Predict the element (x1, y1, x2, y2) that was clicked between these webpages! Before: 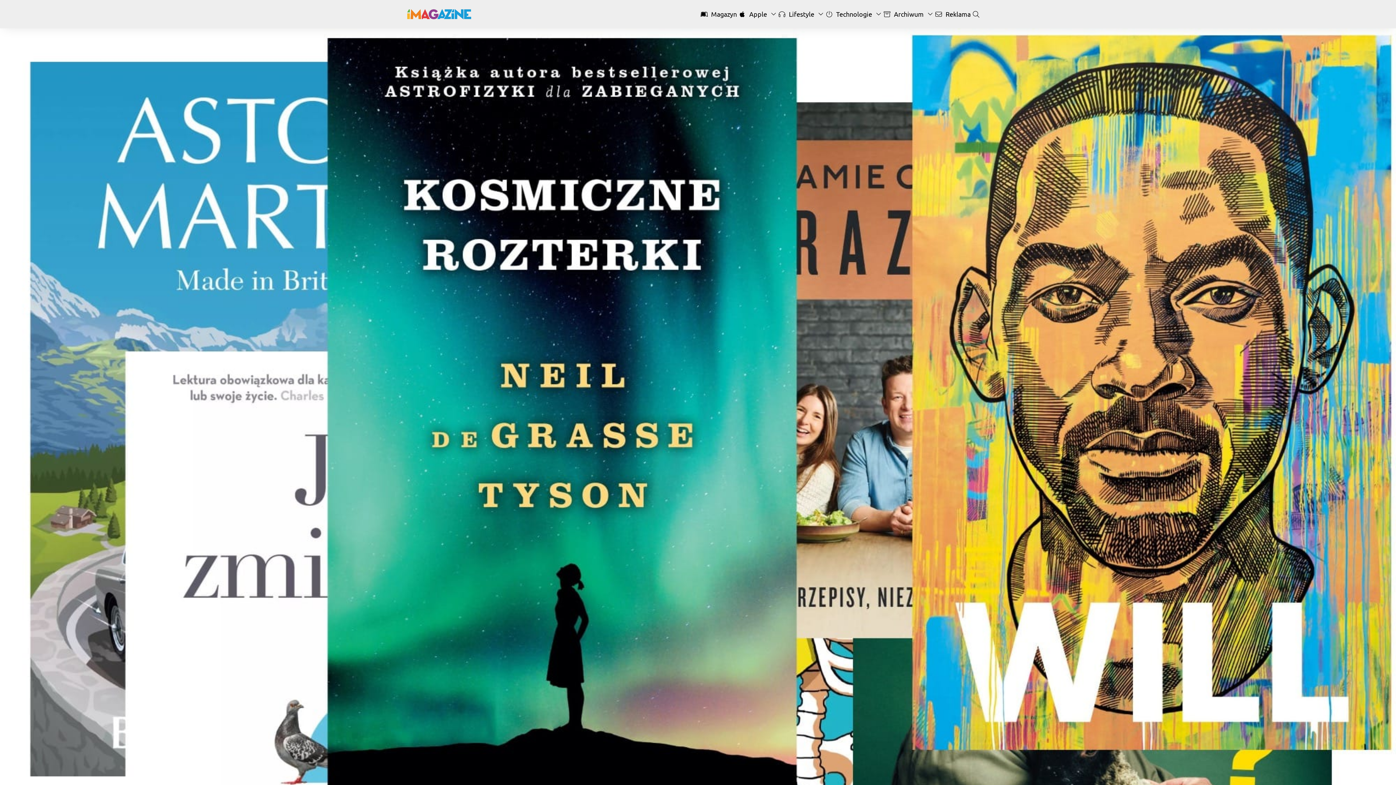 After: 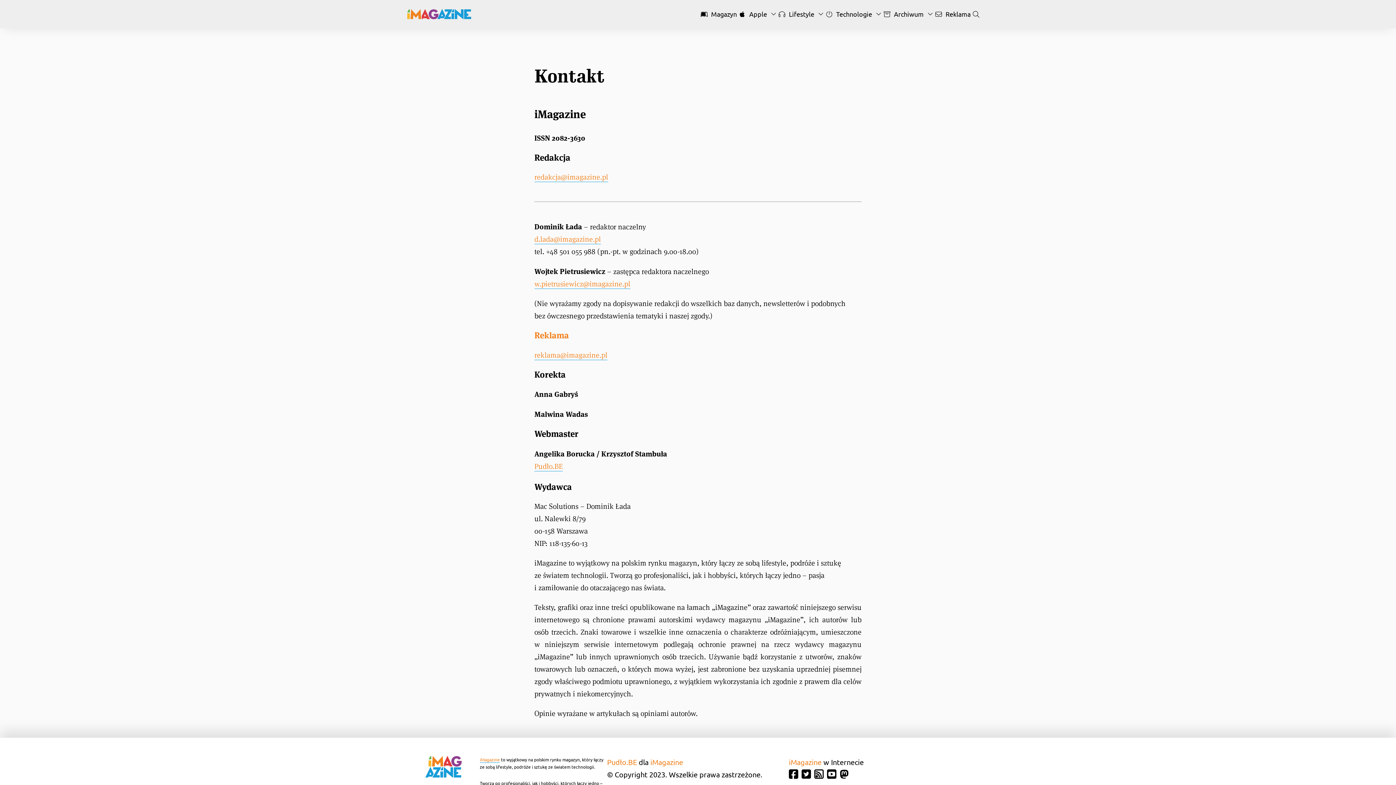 Action: label:  Reklama bbox: (933, 10, 970, 17)